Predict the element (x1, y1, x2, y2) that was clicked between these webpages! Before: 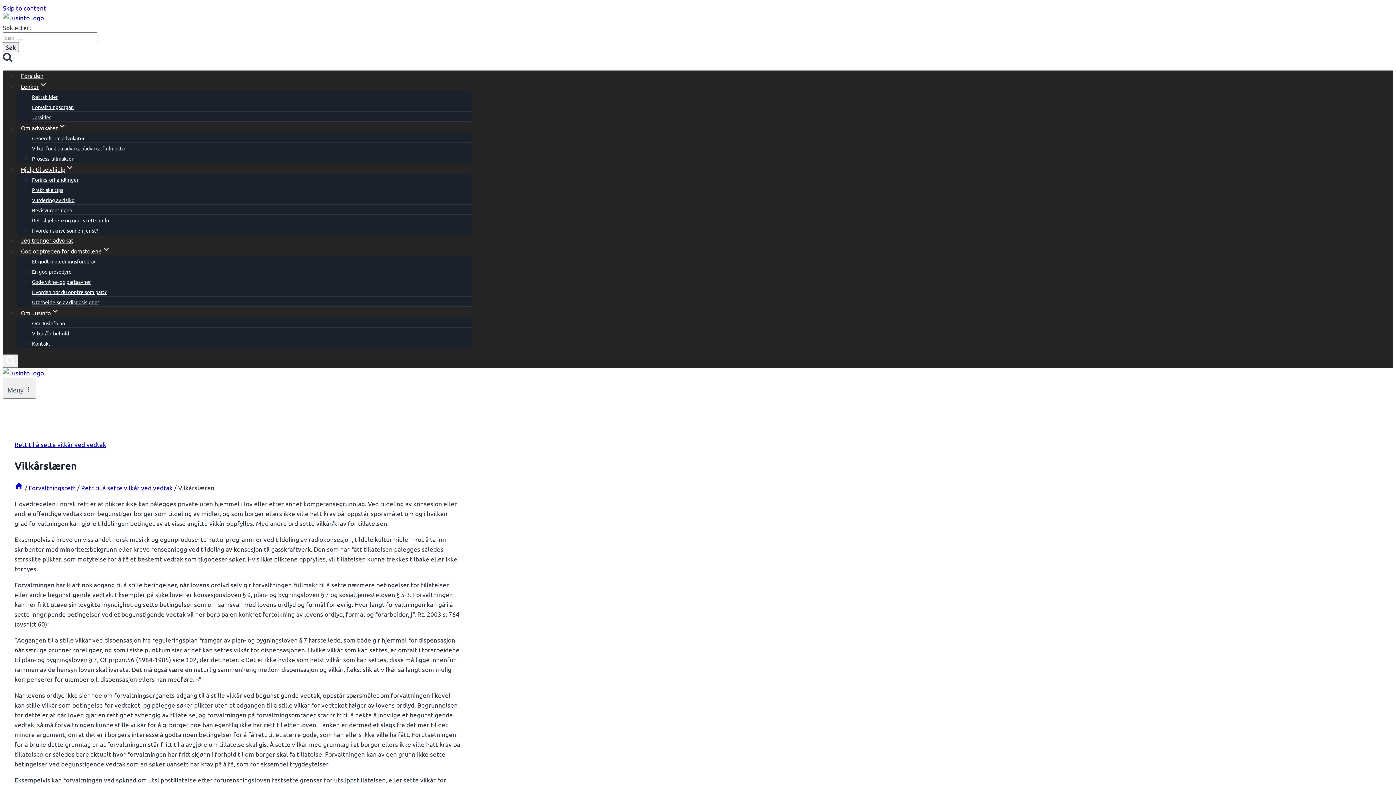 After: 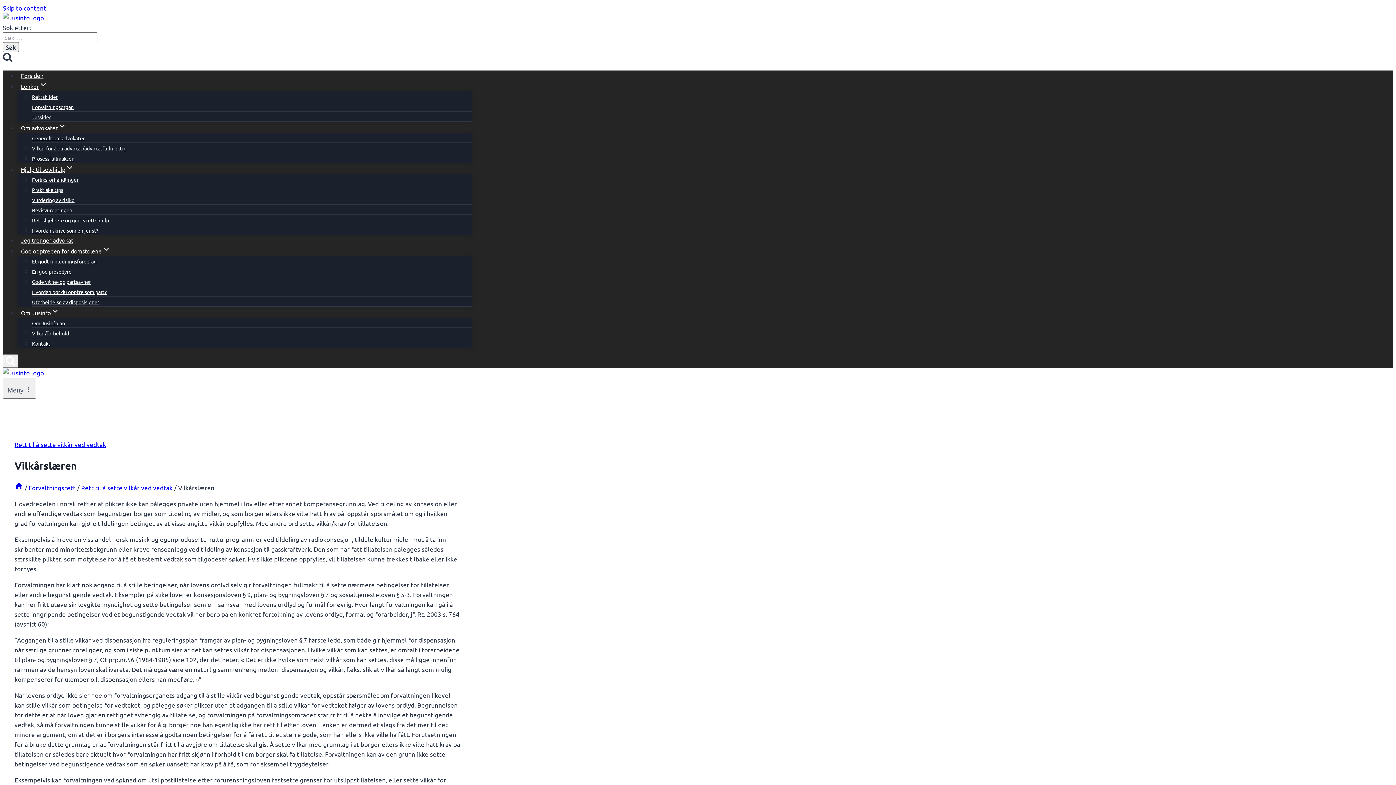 Action: label: Om advokater bbox: (17, 120, 69, 135)